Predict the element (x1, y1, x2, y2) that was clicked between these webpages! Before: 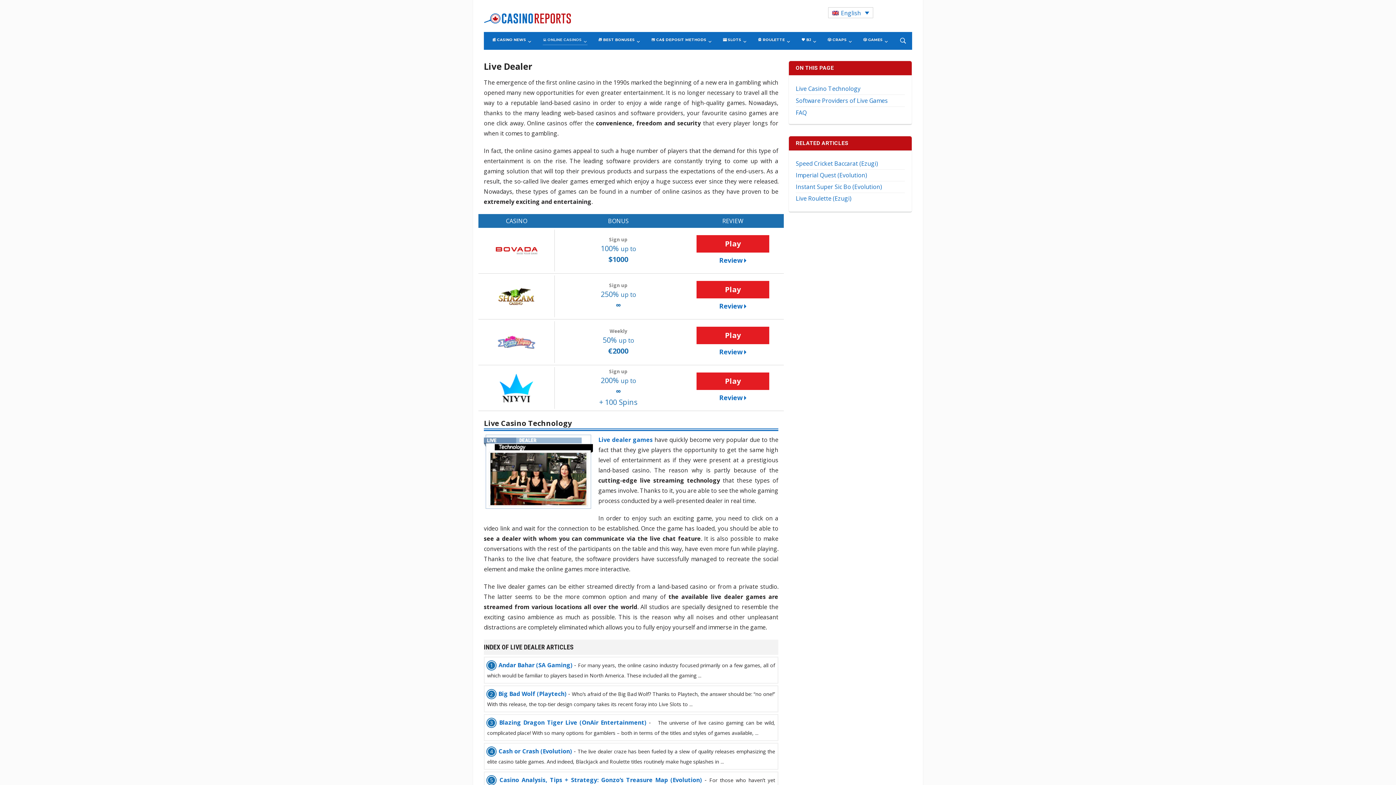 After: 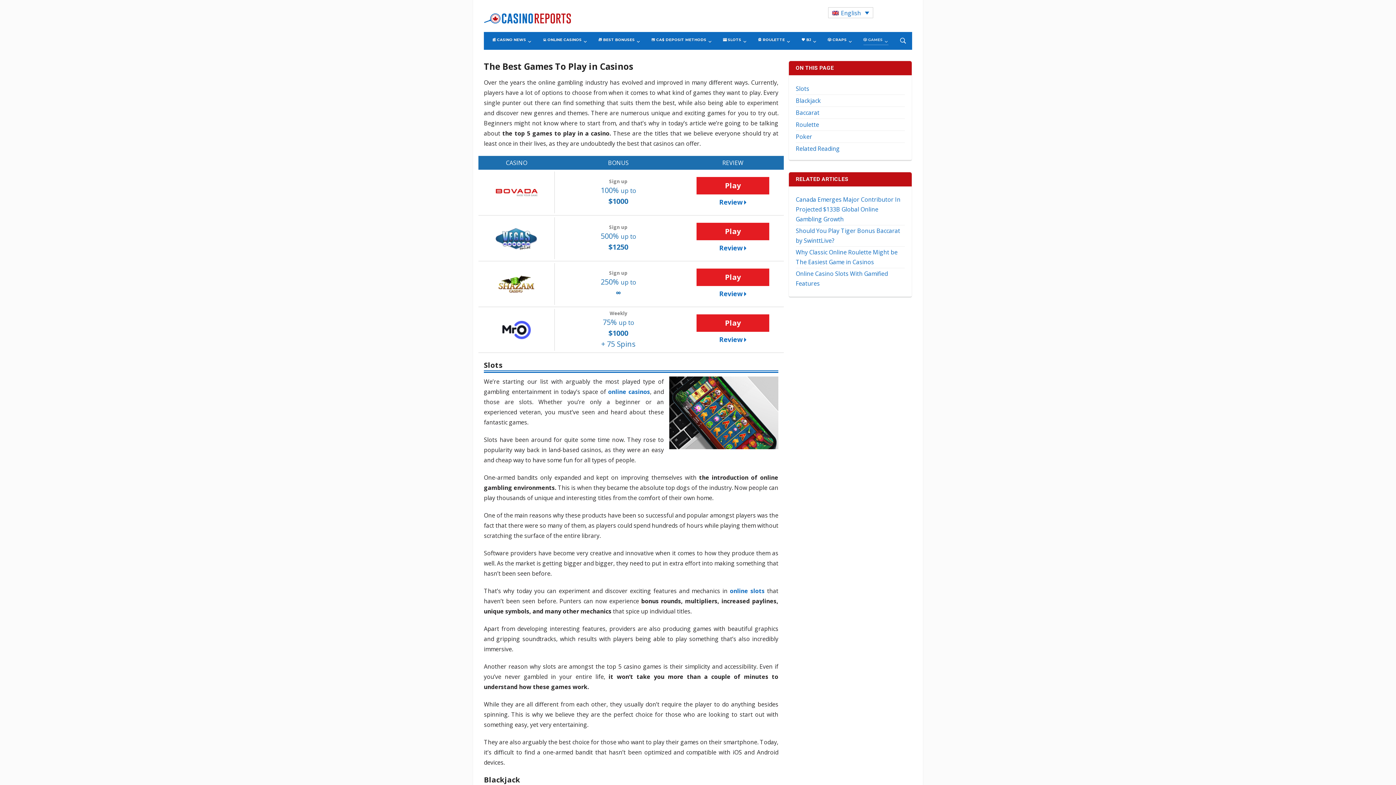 Action: label: 🎲 GAMES bbox: (863, 36, 888, 44)